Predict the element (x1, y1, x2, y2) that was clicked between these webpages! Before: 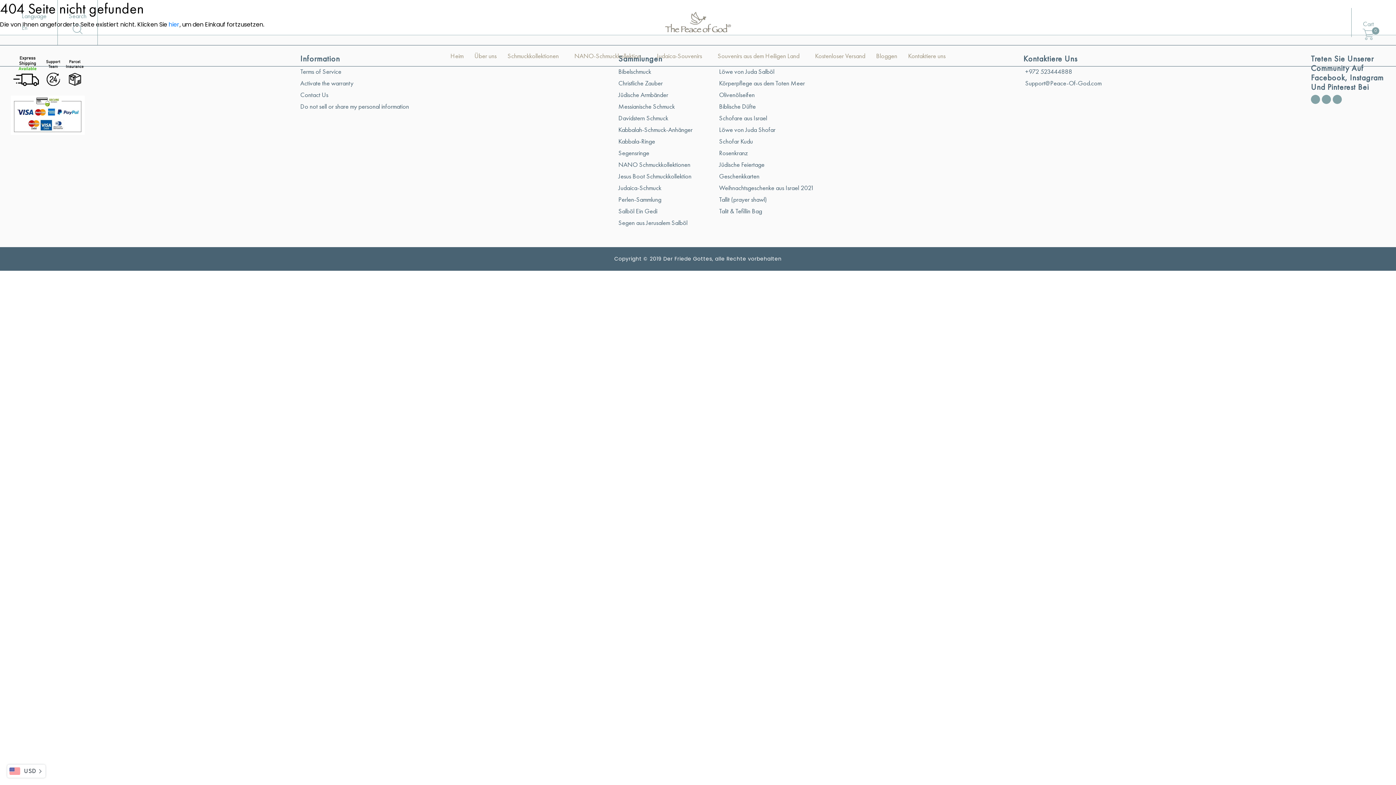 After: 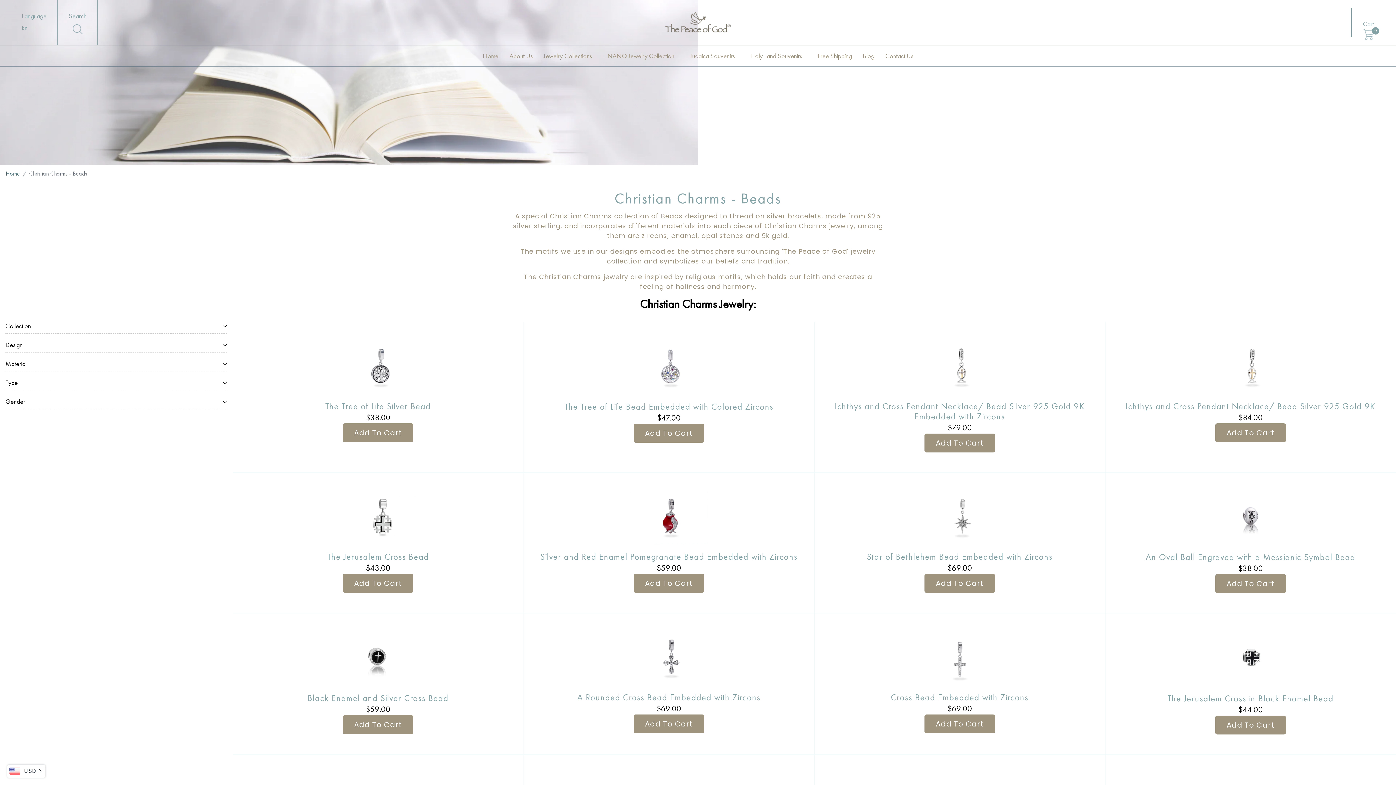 Action: bbox: (618, 78, 662, 87) label: Christliche Zauber